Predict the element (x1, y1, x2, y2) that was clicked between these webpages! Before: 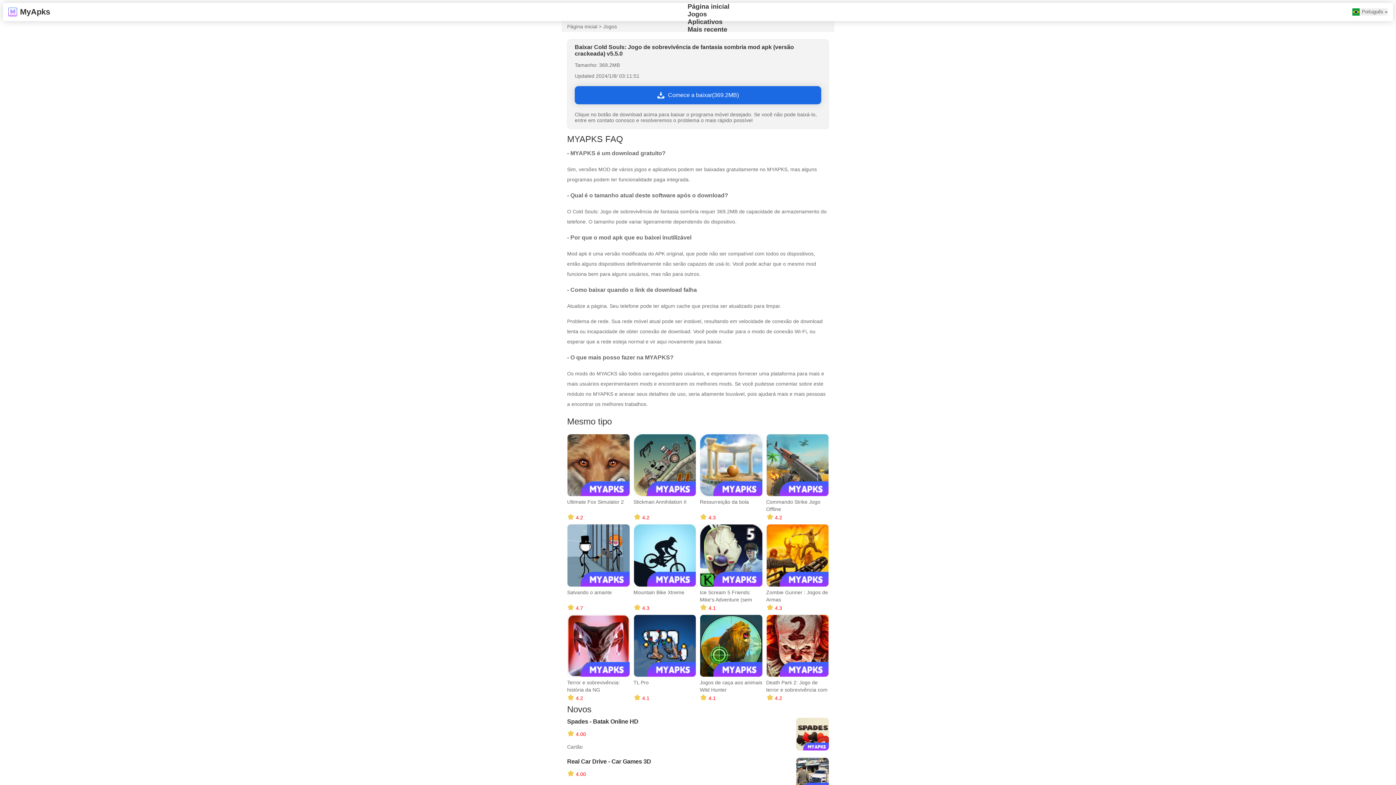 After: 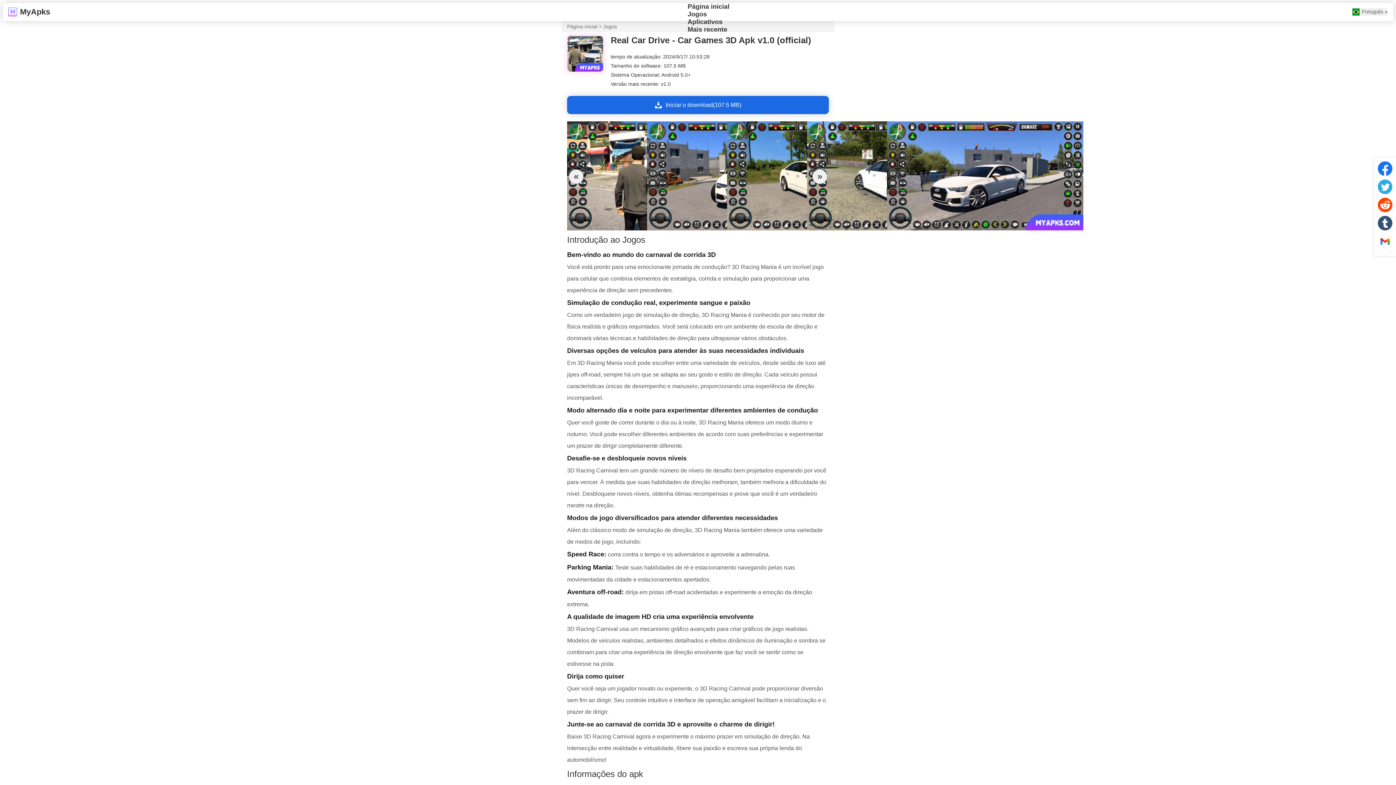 Action: label: Real Car Drive - Car Games 3D bbox: (567, 758, 792, 765)